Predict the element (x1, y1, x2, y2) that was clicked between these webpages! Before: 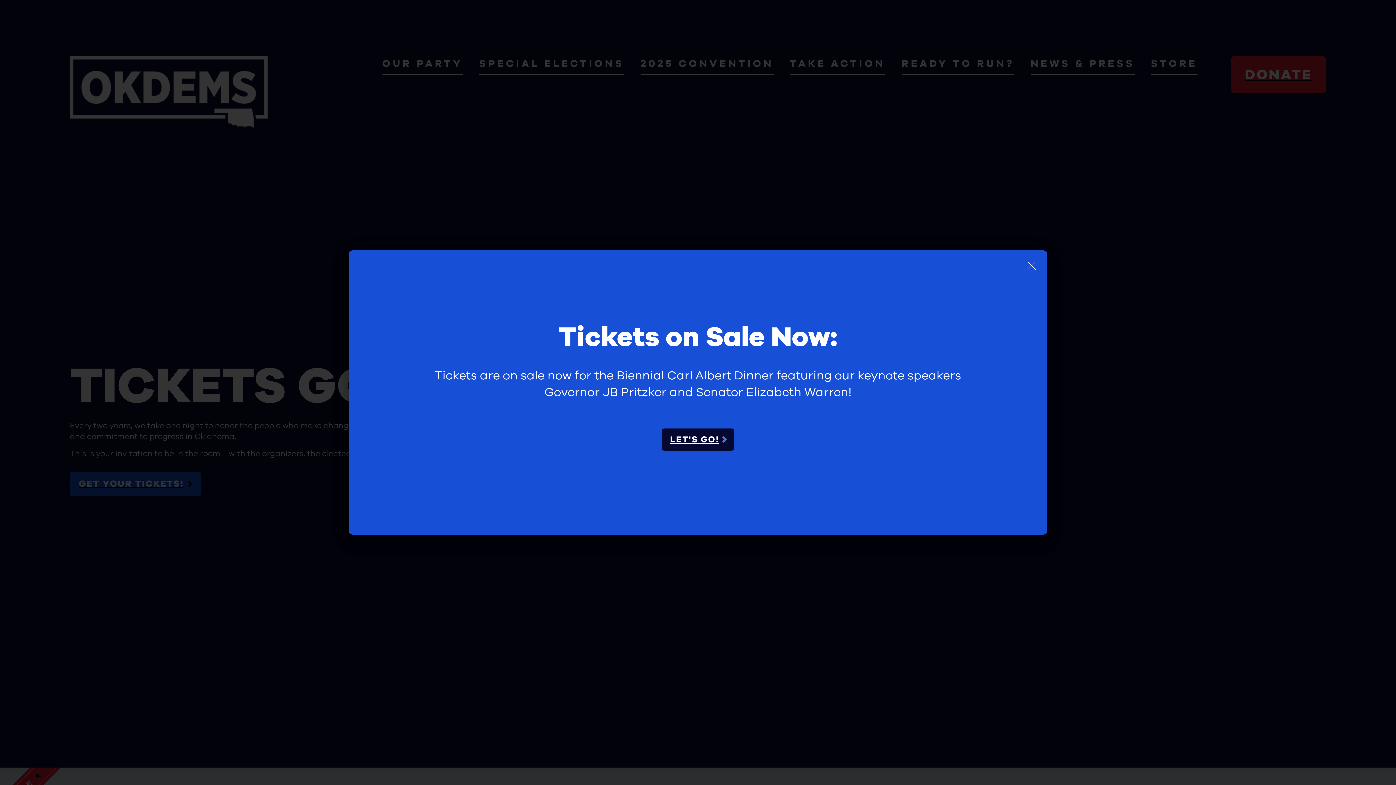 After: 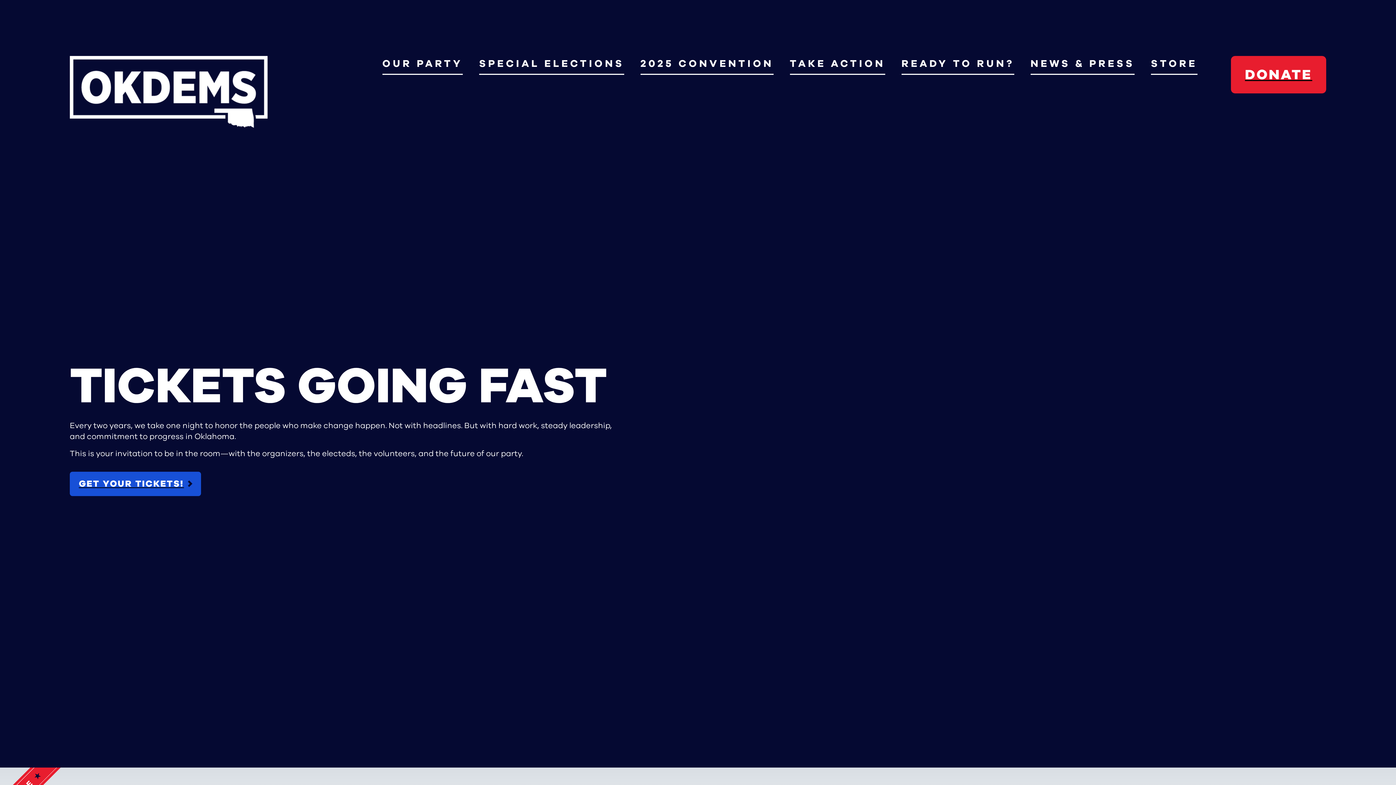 Action: bbox: (1021, 255, 1042, 276) label: Close